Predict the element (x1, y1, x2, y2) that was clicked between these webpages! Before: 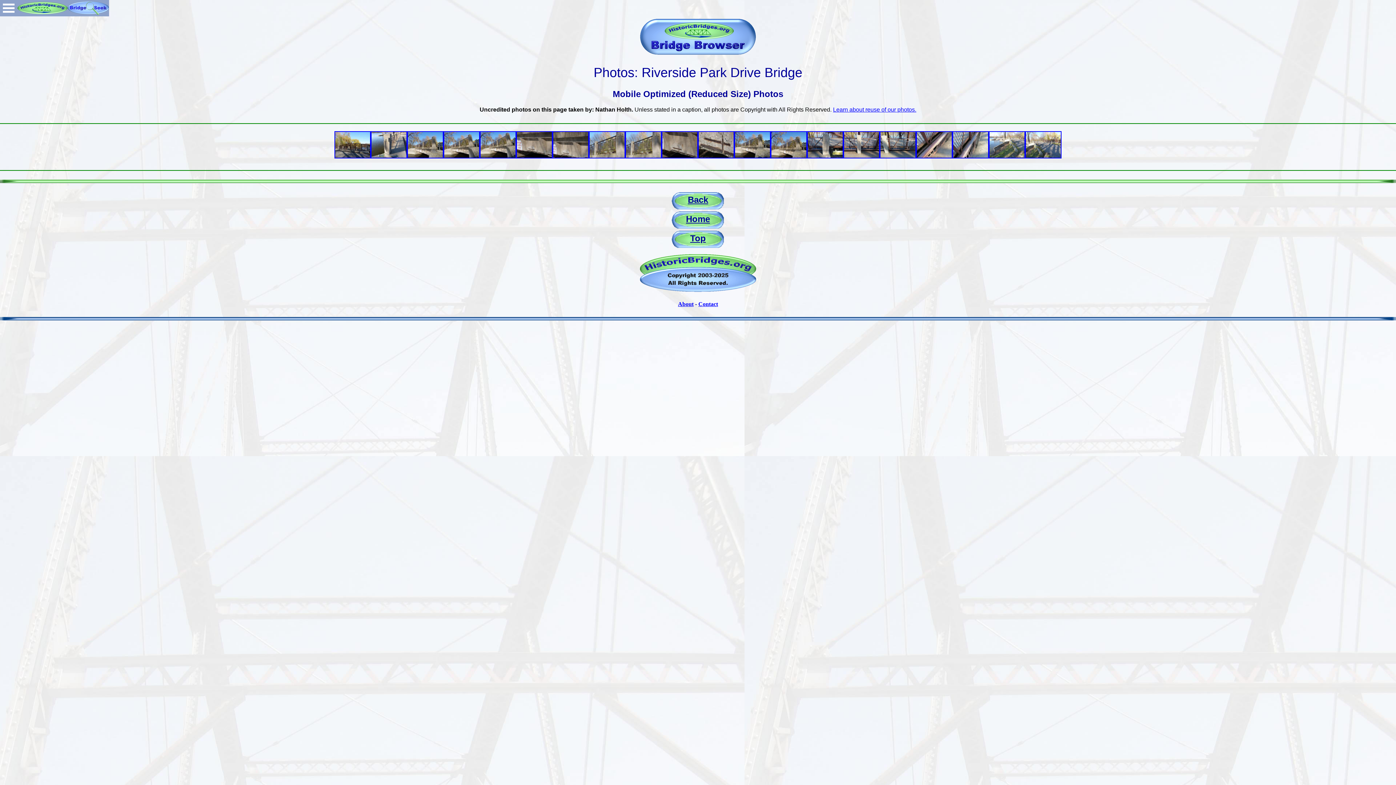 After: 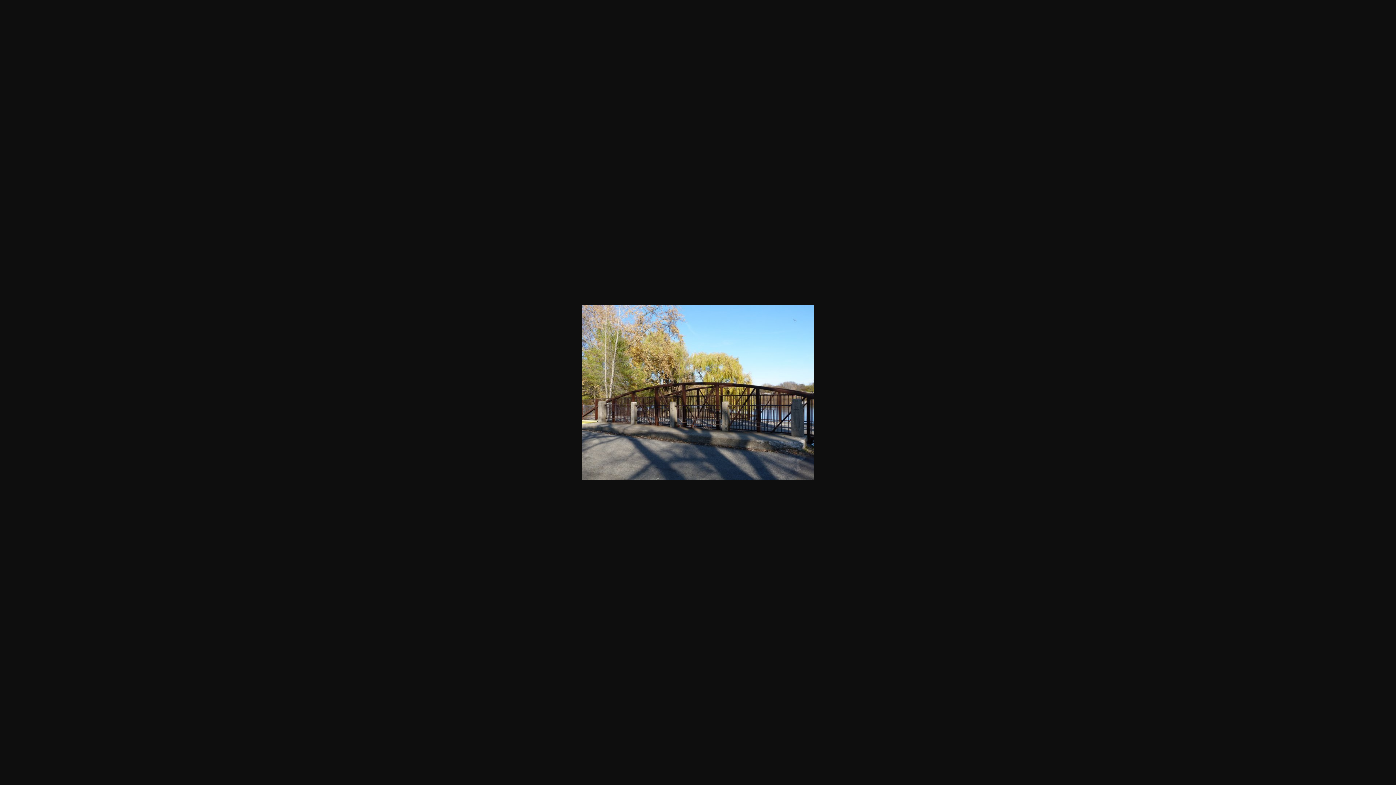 Action: bbox: (334, 153, 370, 159)